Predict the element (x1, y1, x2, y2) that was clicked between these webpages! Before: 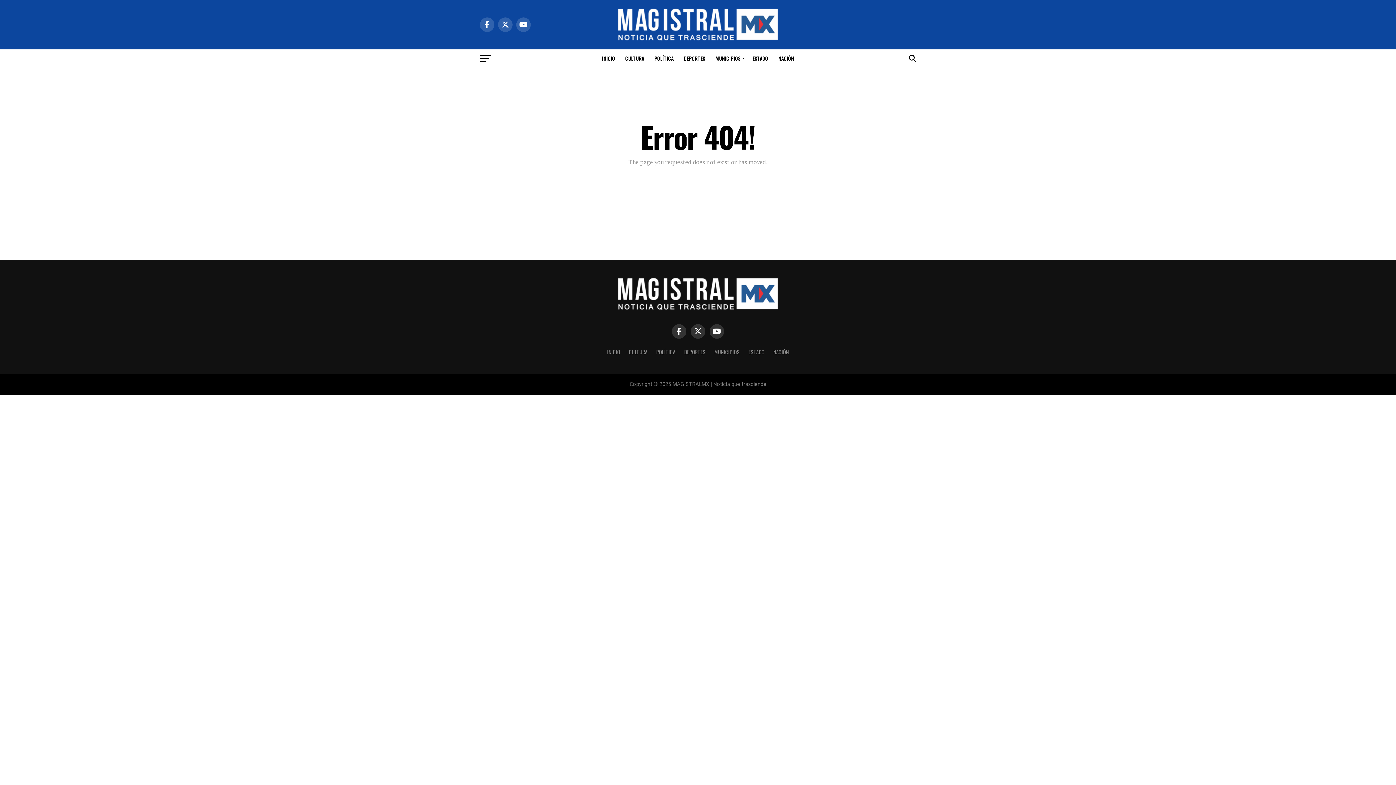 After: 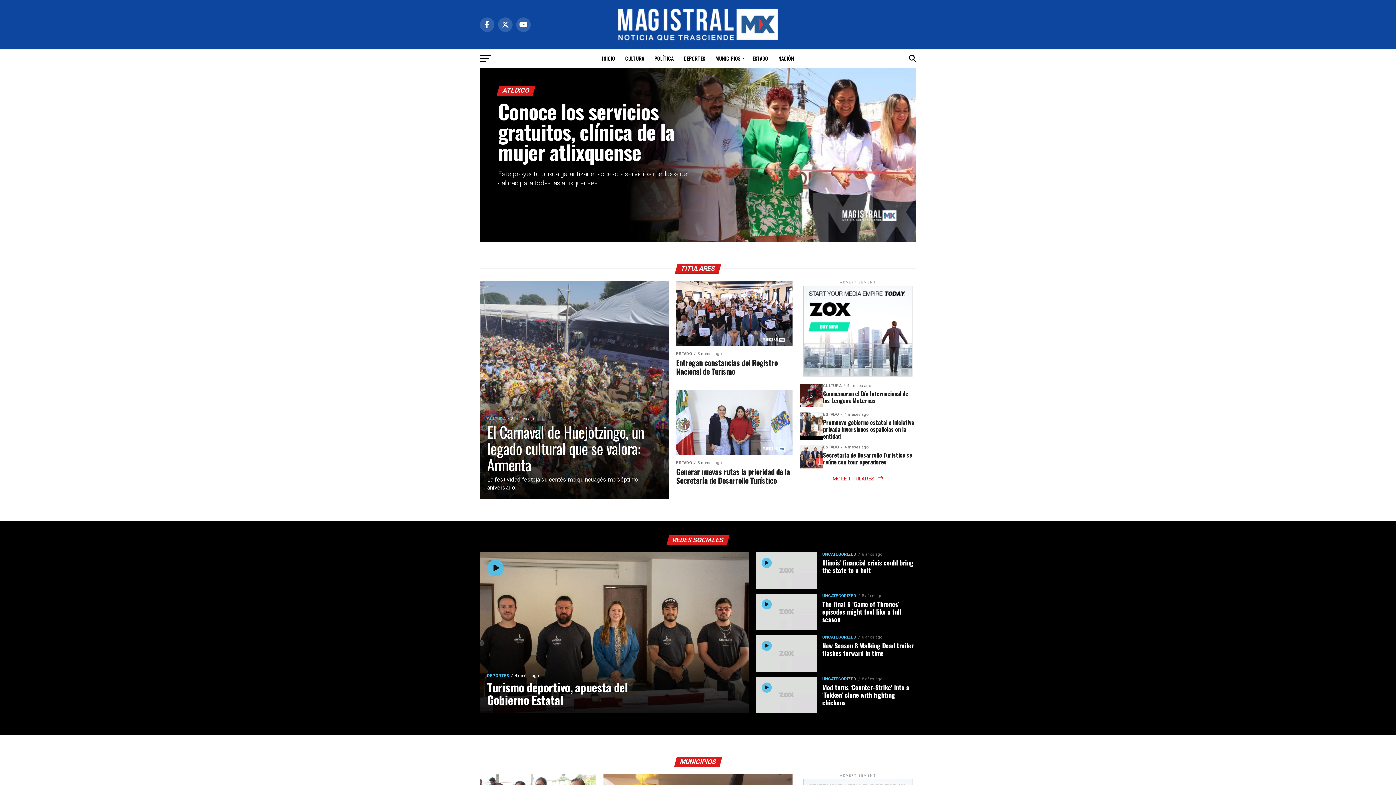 Action: bbox: (597, 49, 619, 67) label: INICIO